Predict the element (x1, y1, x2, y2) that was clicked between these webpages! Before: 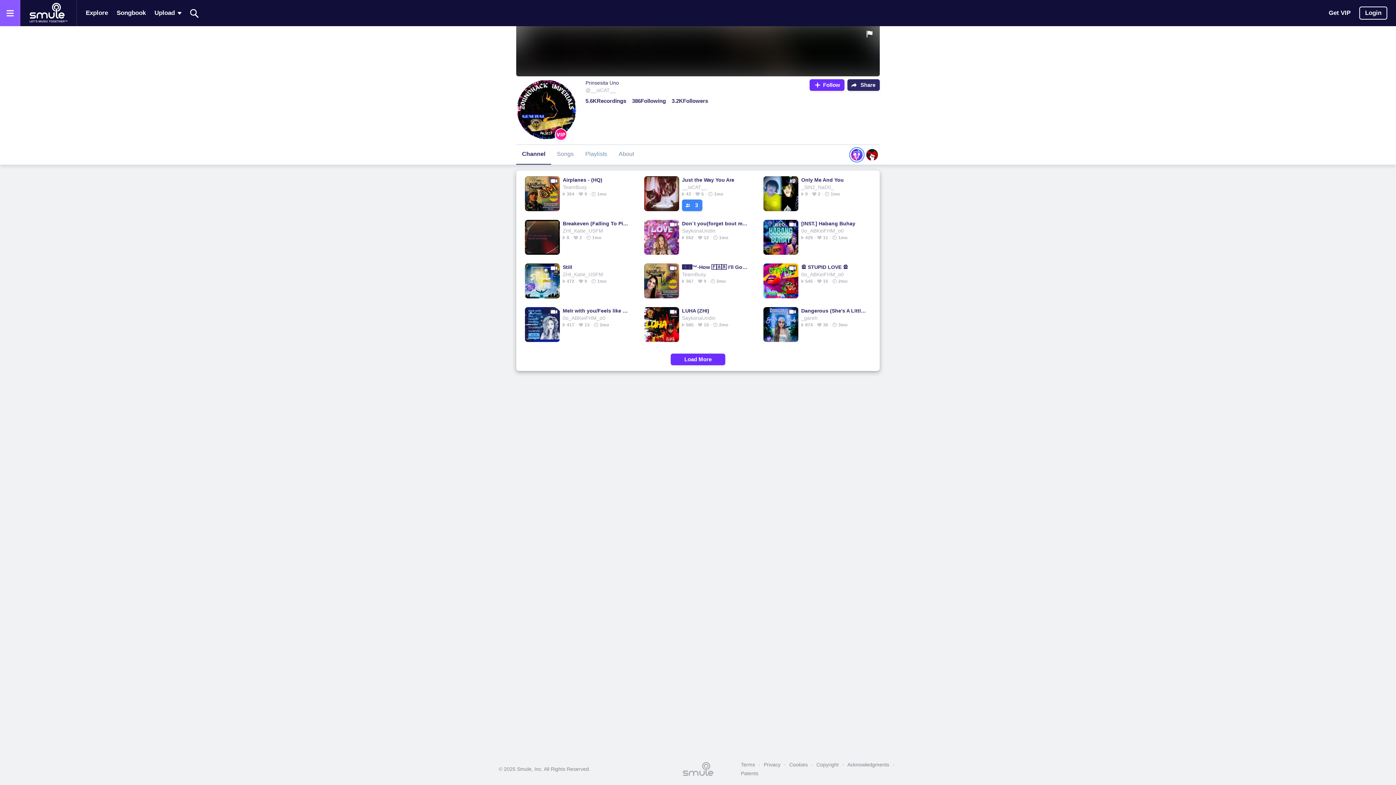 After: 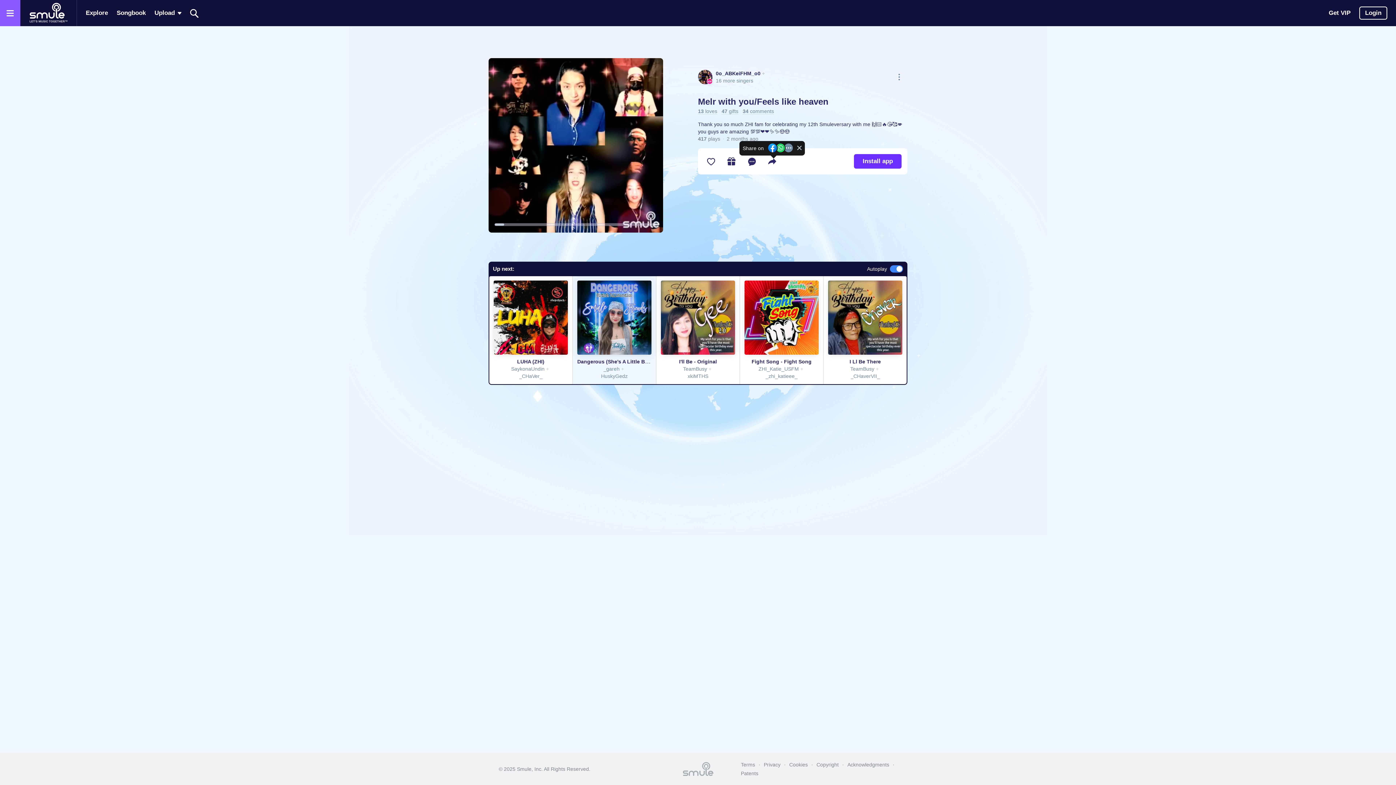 Action: label: Melr with you/Feels like heaven bbox: (562, 307, 629, 314)